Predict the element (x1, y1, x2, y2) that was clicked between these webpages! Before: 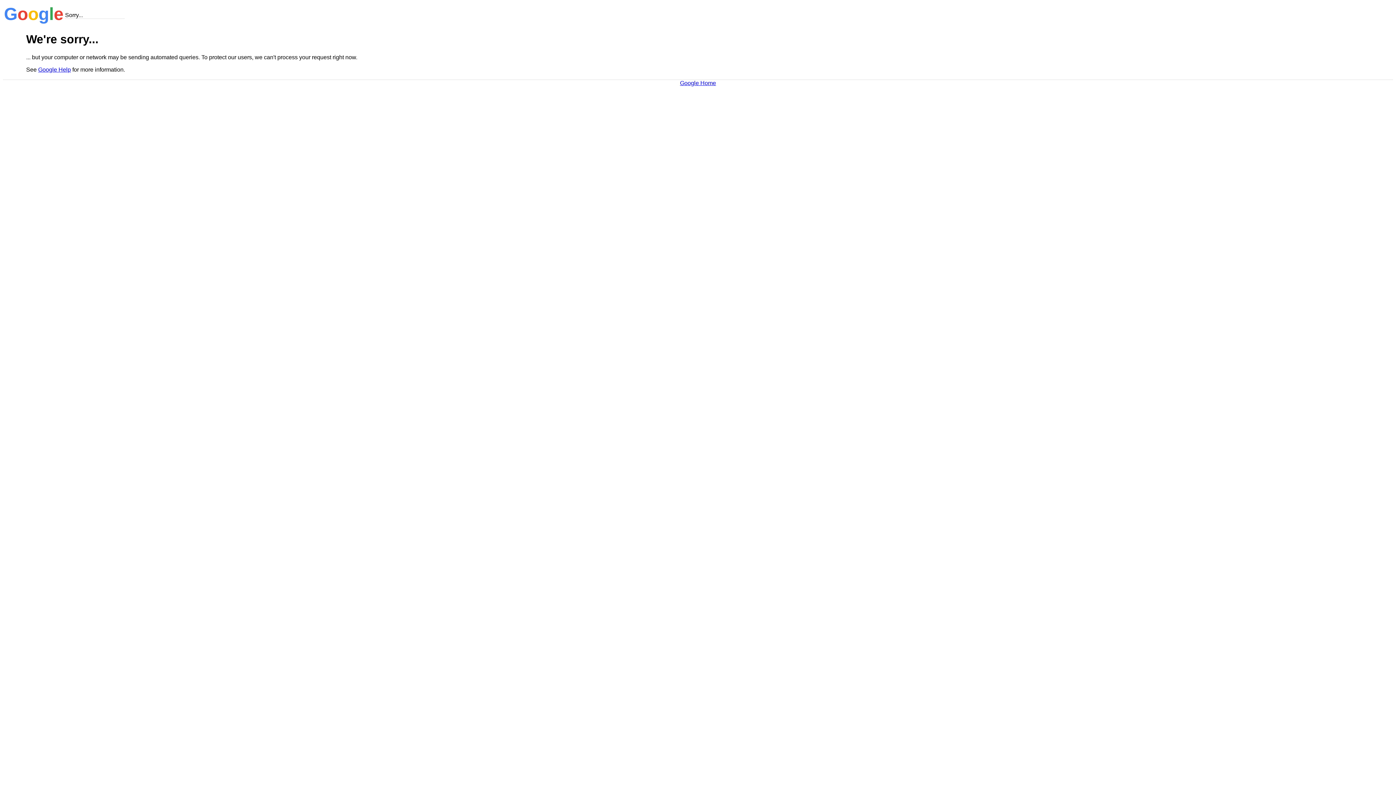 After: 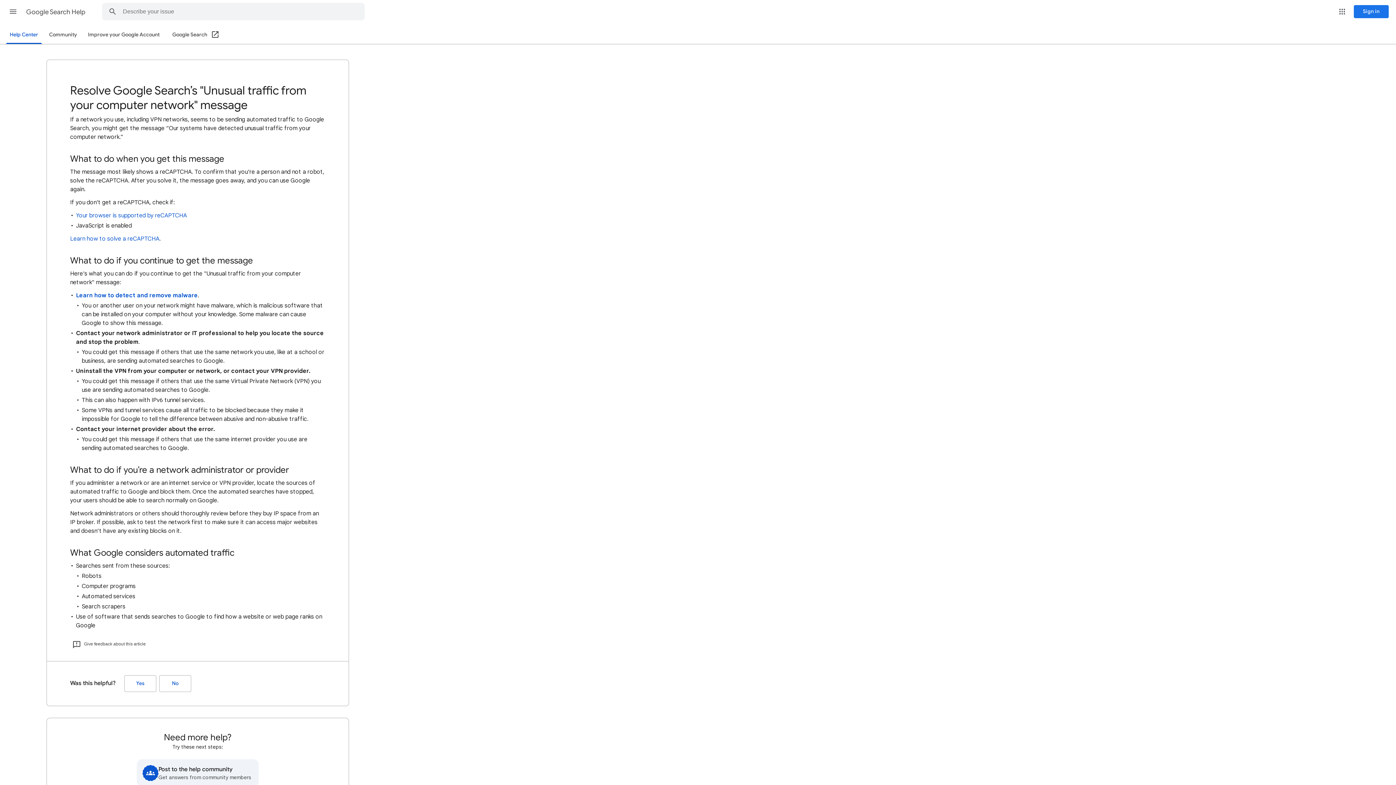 Action: label: Google Help bbox: (38, 66, 70, 72)